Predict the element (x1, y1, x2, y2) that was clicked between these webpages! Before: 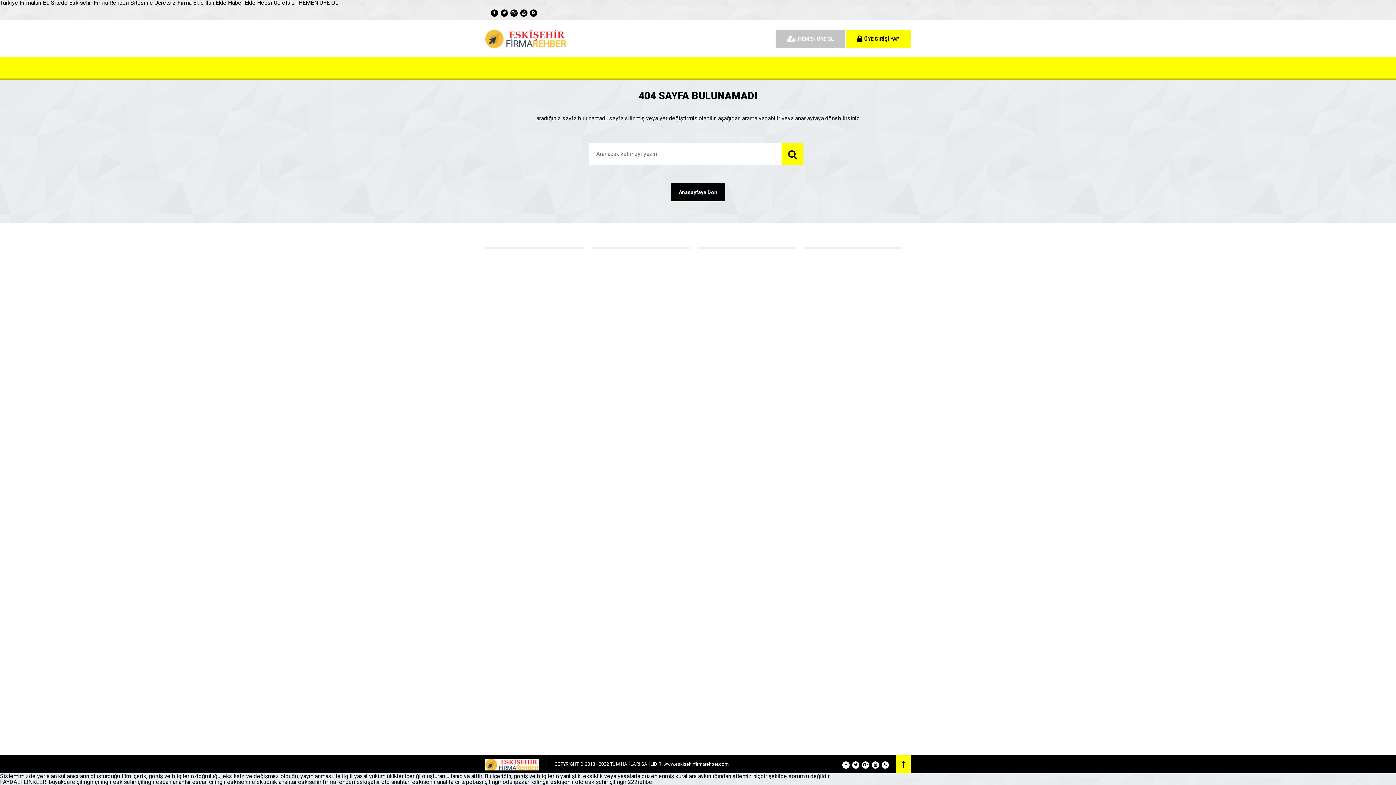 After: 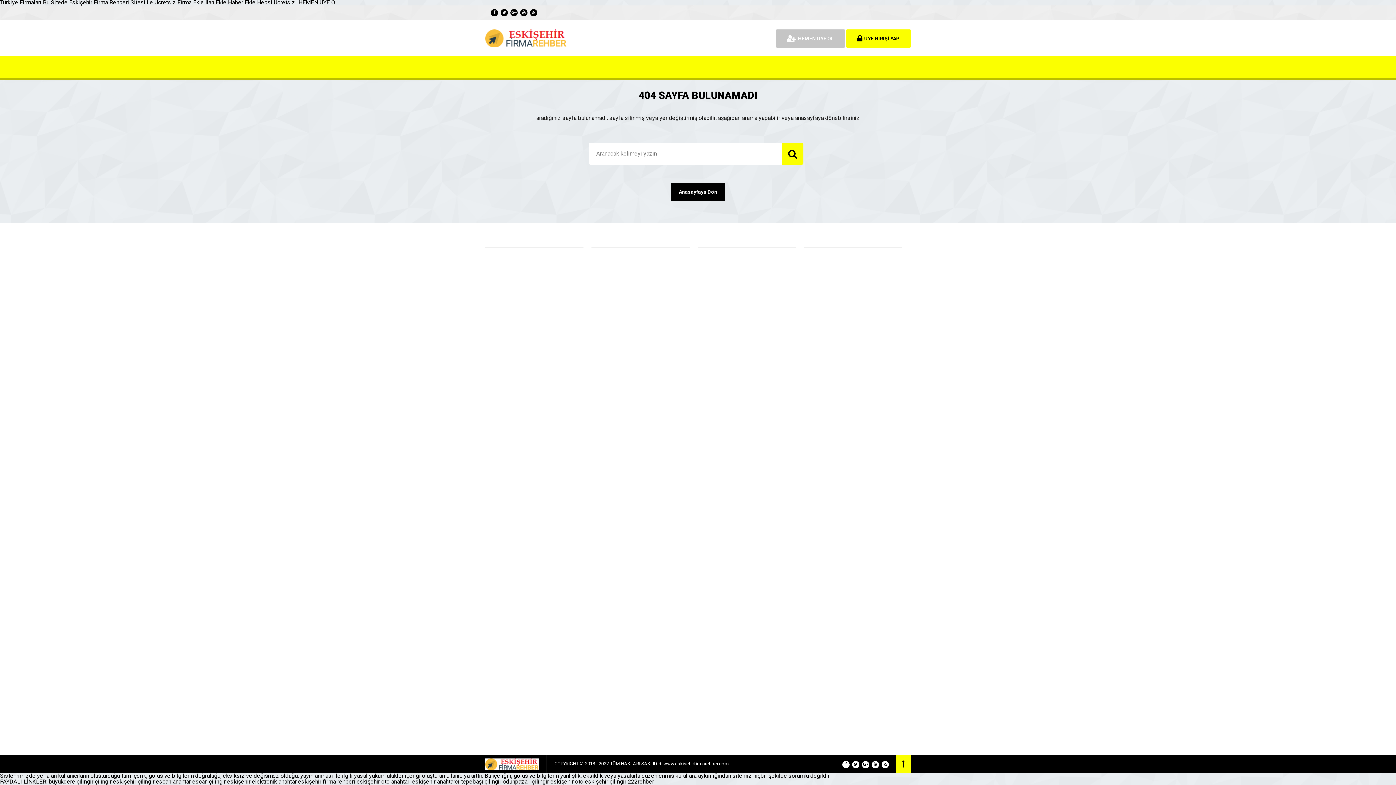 Action: bbox: (461, 778, 501, 785) label: tepebaşı çilingir (yeni sekmede açılır)